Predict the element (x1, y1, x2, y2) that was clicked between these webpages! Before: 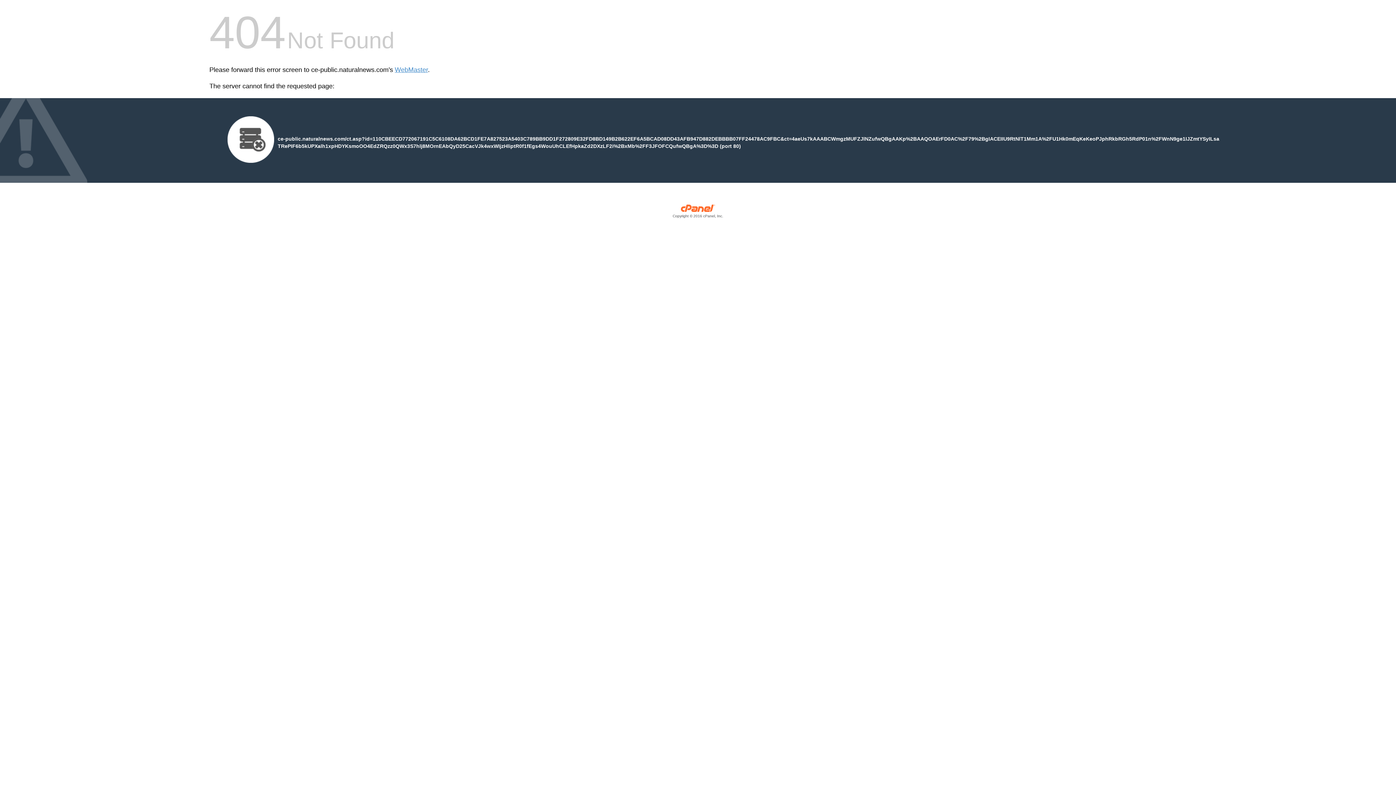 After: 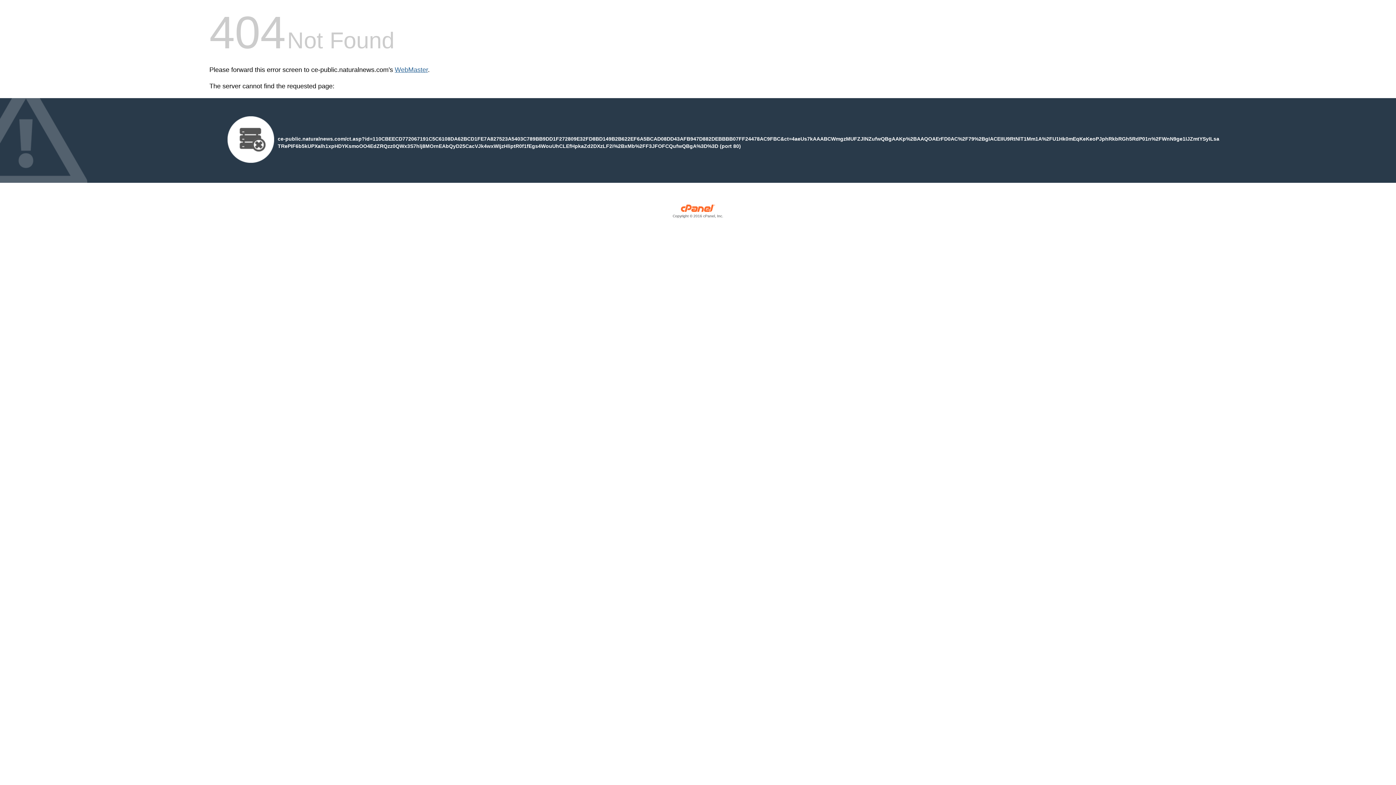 Action: label: WebMaster bbox: (394, 66, 428, 73)